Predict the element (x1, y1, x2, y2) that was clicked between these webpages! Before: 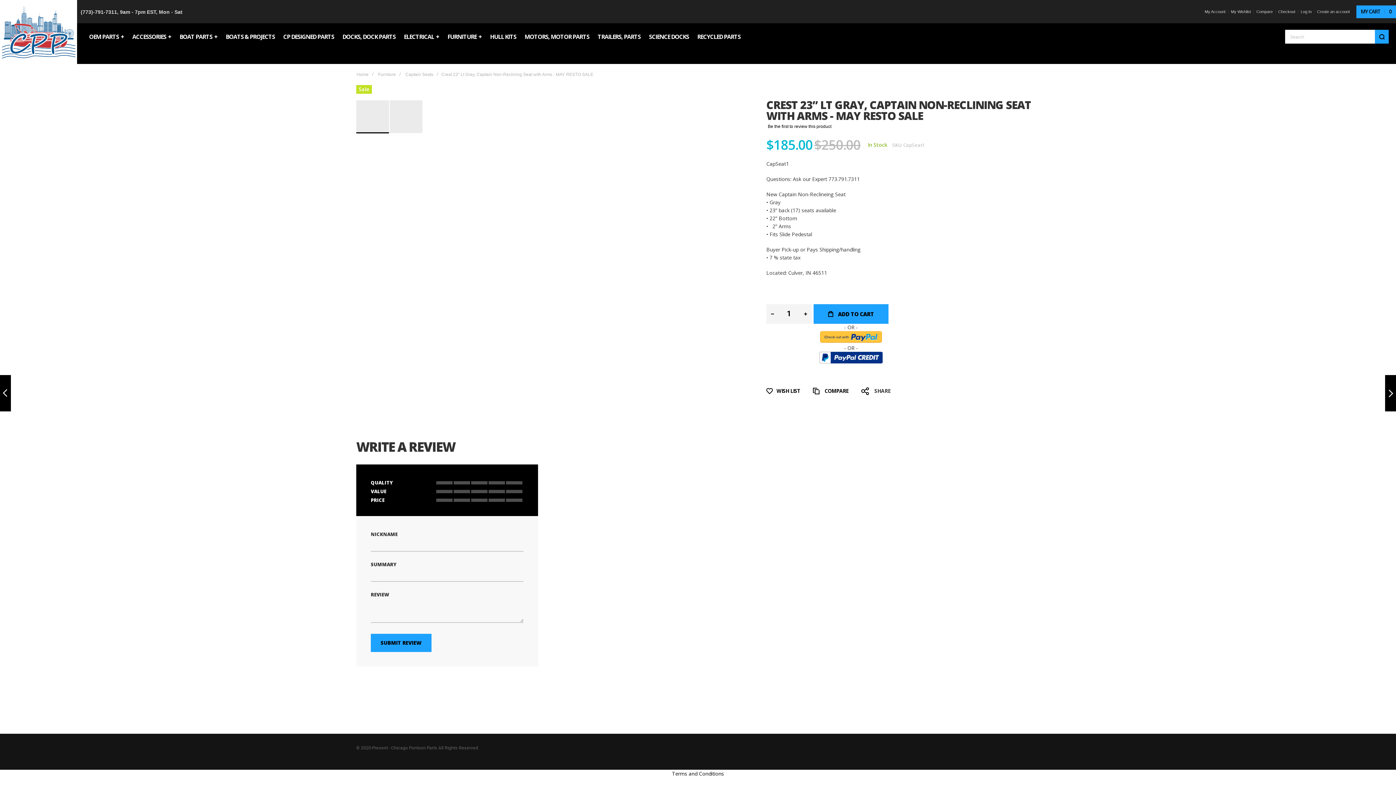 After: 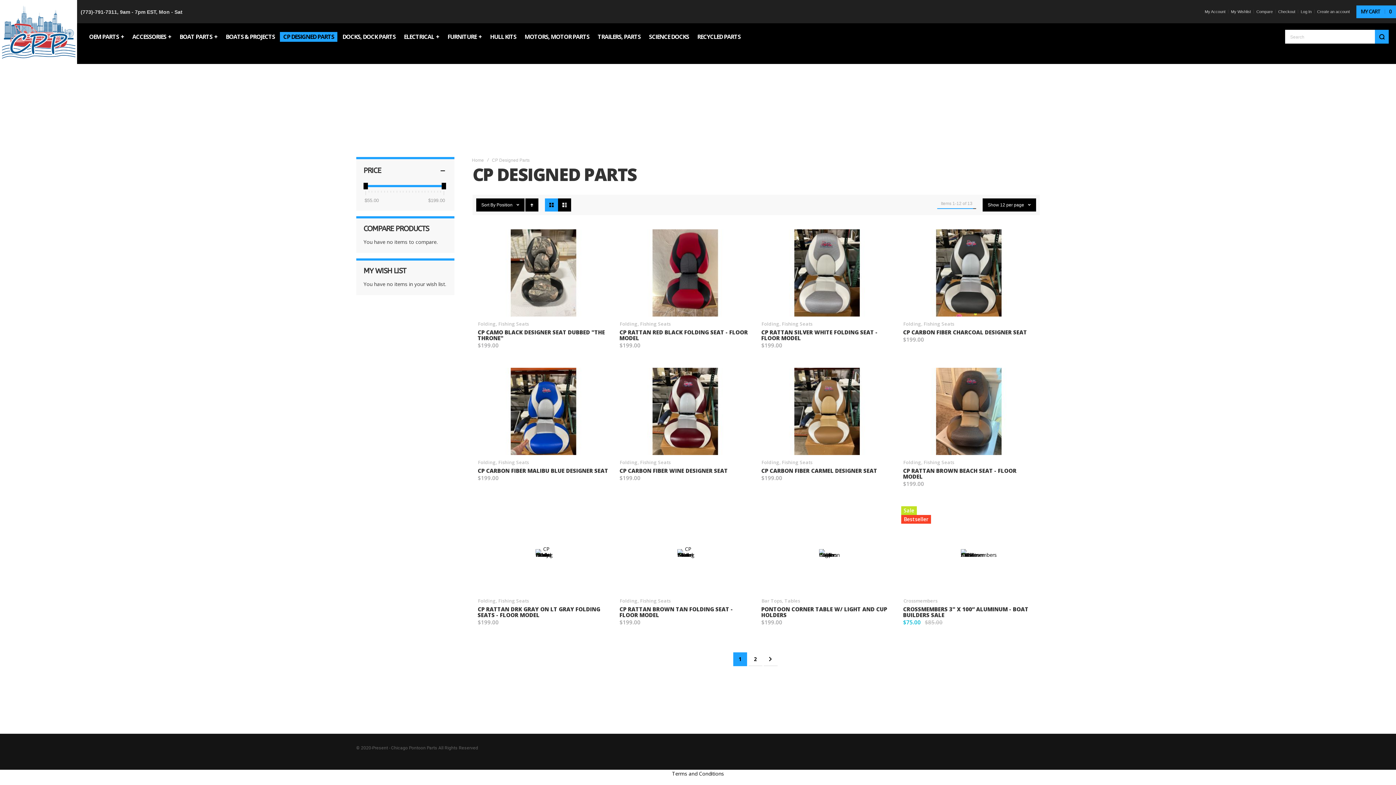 Action: bbox: (280, 31, 337, 41) label: CP DESIGNED PARTS